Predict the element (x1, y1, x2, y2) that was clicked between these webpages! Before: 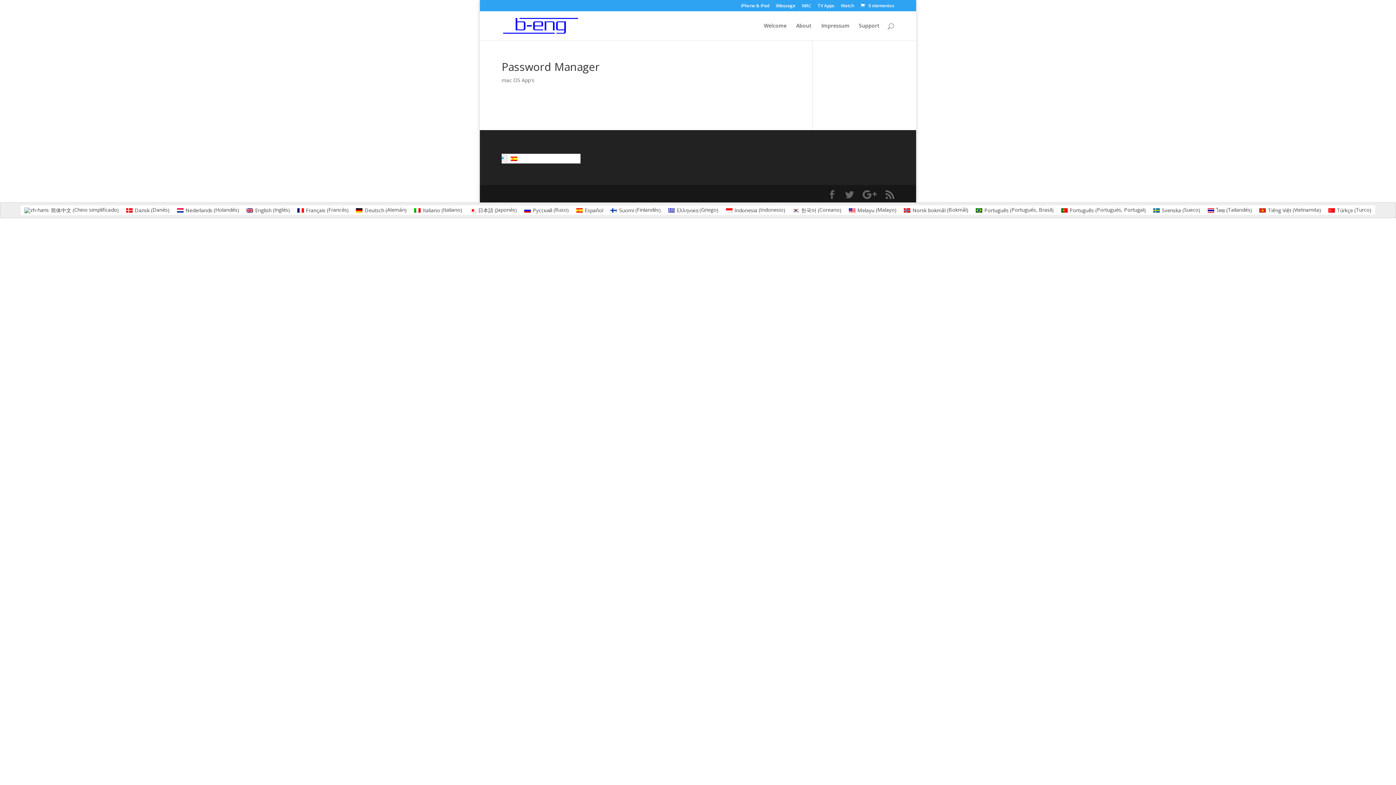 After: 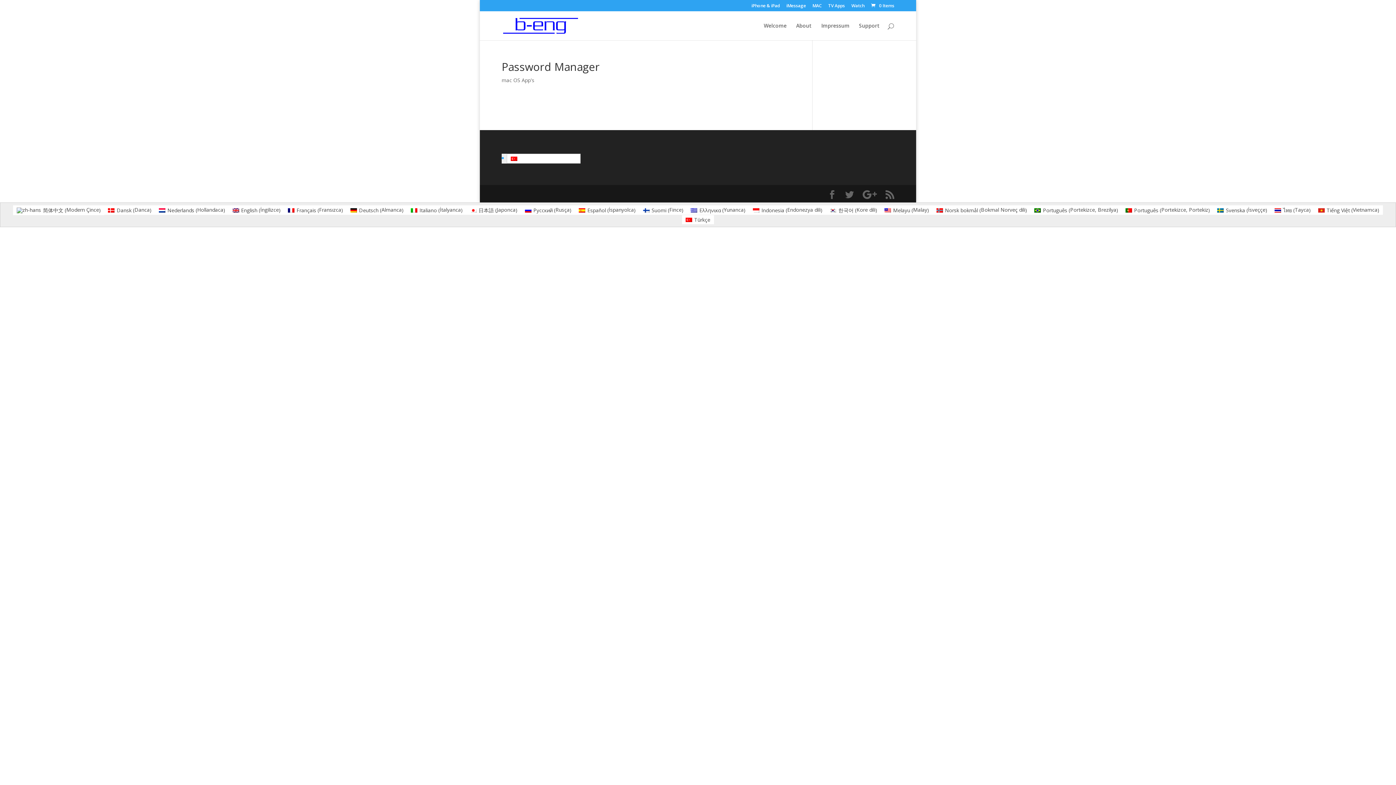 Action: label: Türkçe (Turco) bbox: (1325, 205, 1375, 215)